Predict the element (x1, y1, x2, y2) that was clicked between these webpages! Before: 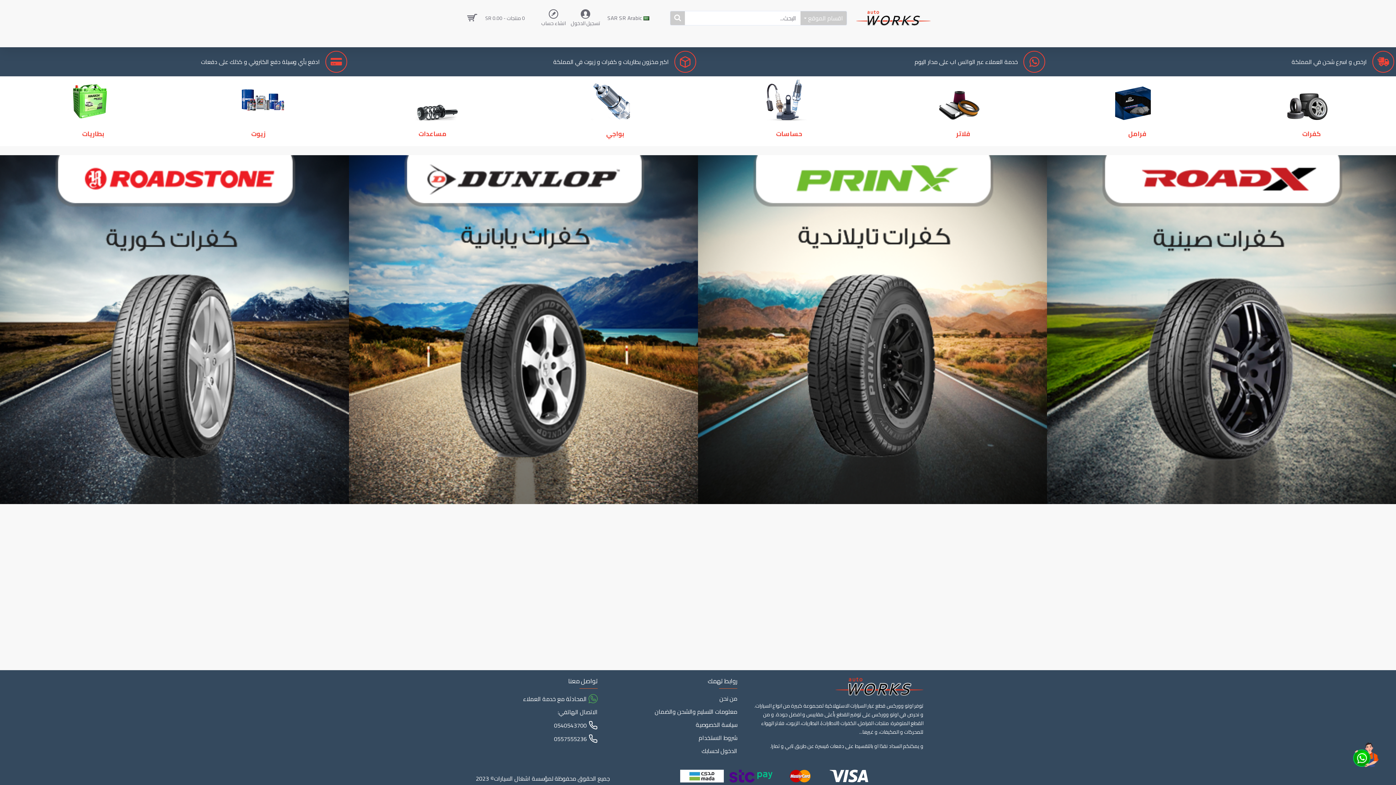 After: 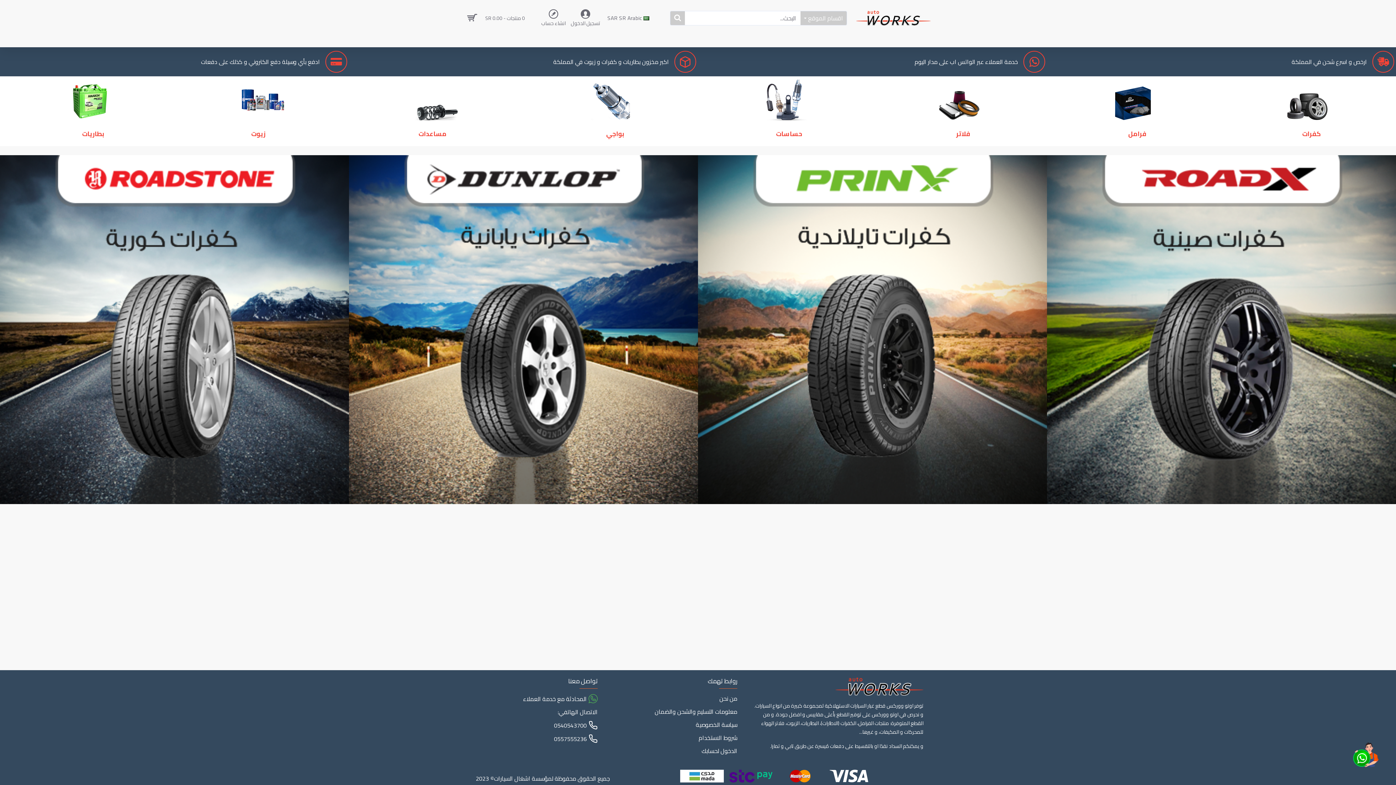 Action: label: جميع الحقوق محفوظة لمؤسسة اشغال السيارات© 2023 bbox: (475, 774, 610, 783)